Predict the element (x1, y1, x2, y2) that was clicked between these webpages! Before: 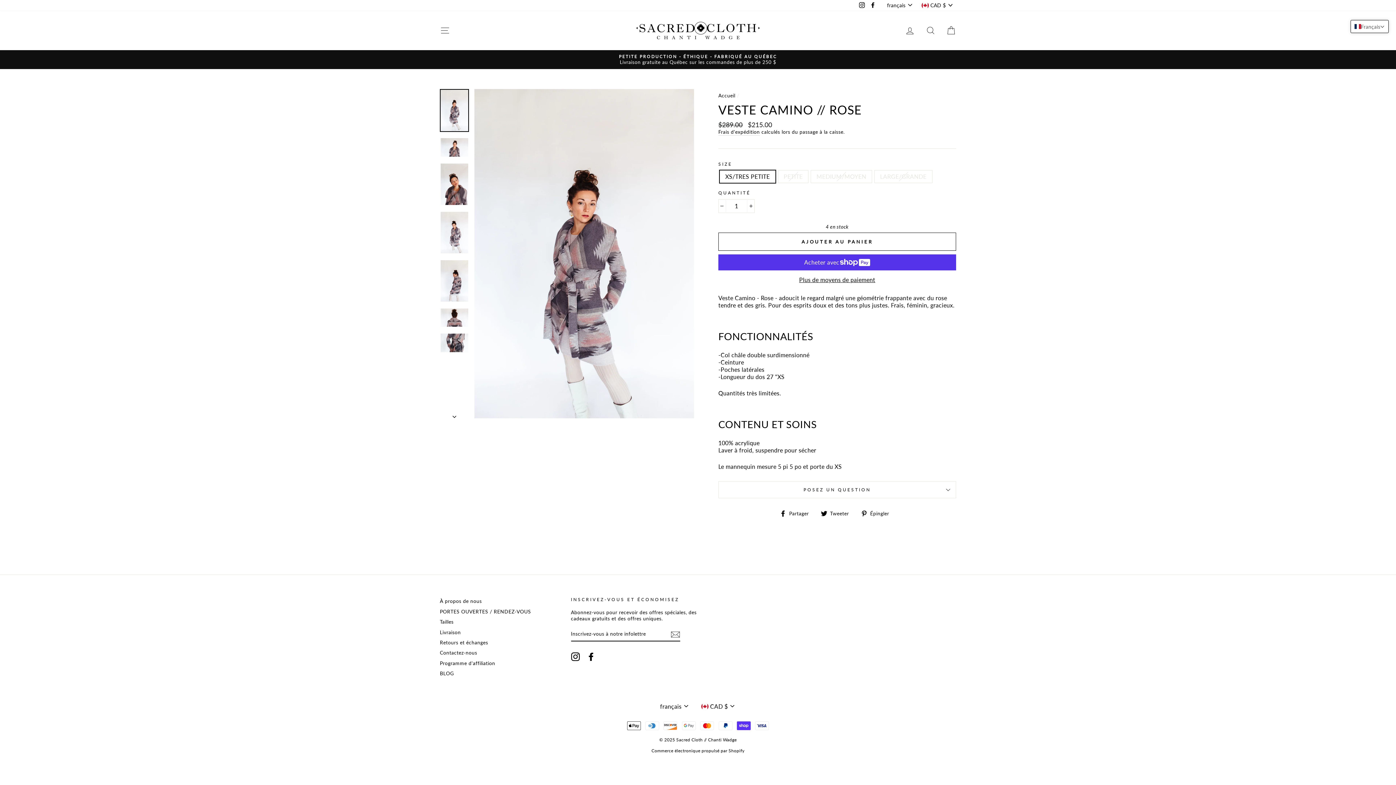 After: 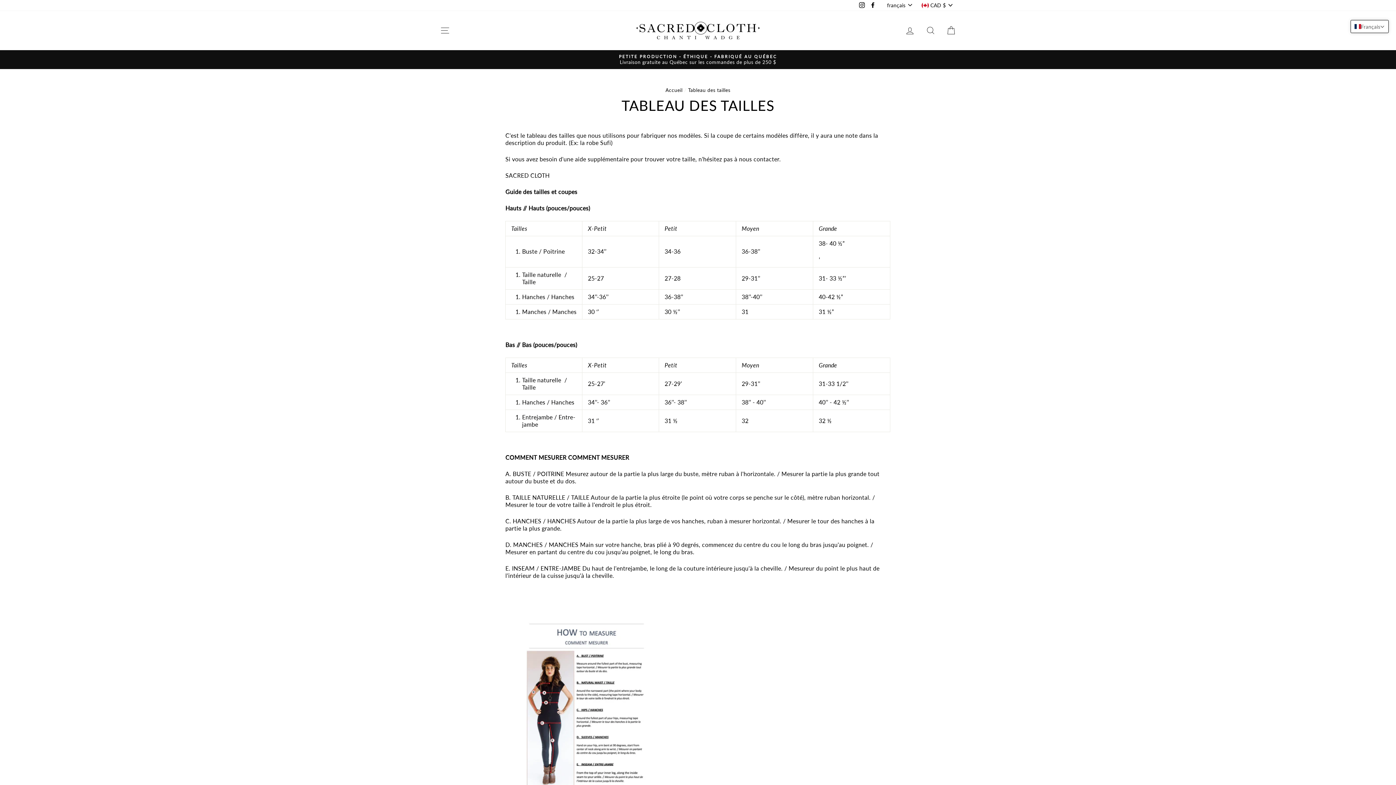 Action: label: Tailles bbox: (440, 617, 453, 626)